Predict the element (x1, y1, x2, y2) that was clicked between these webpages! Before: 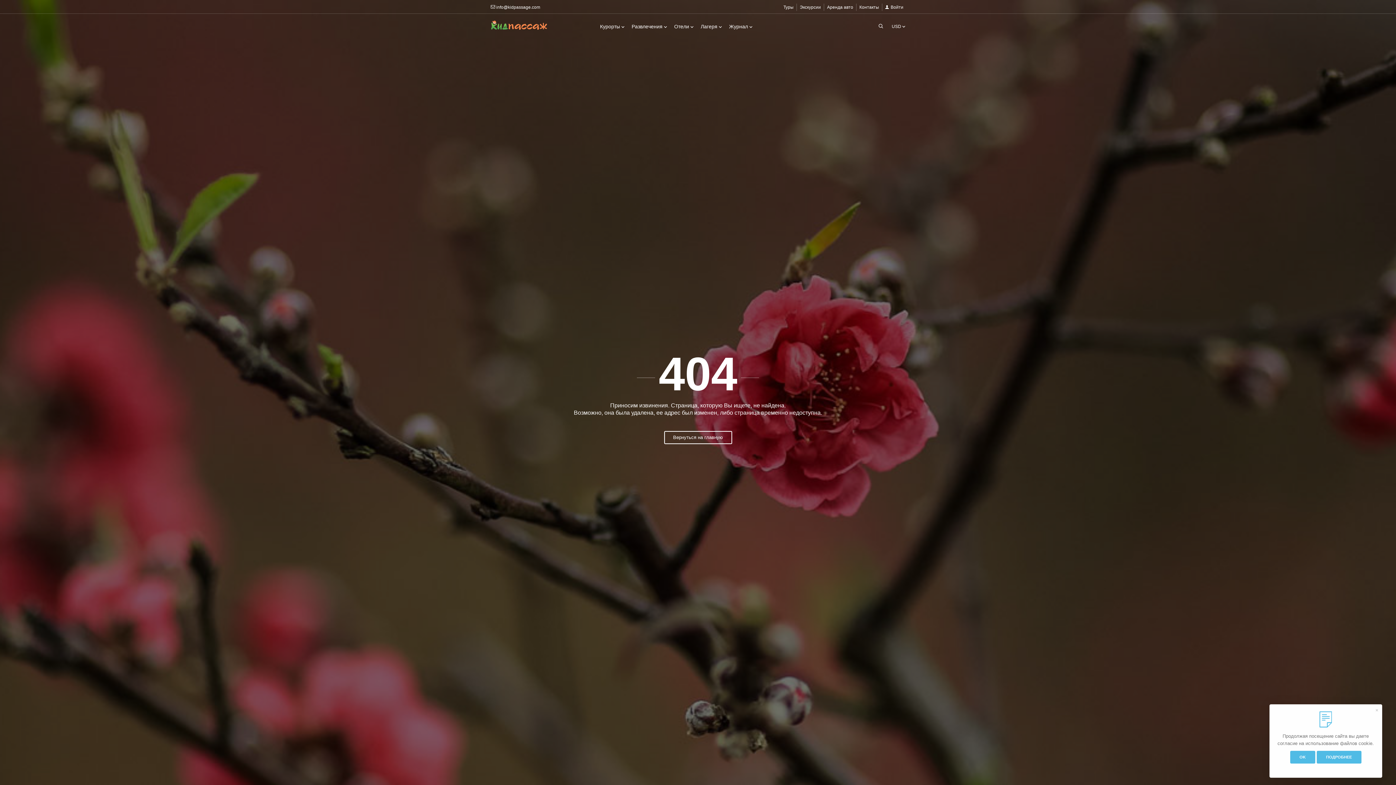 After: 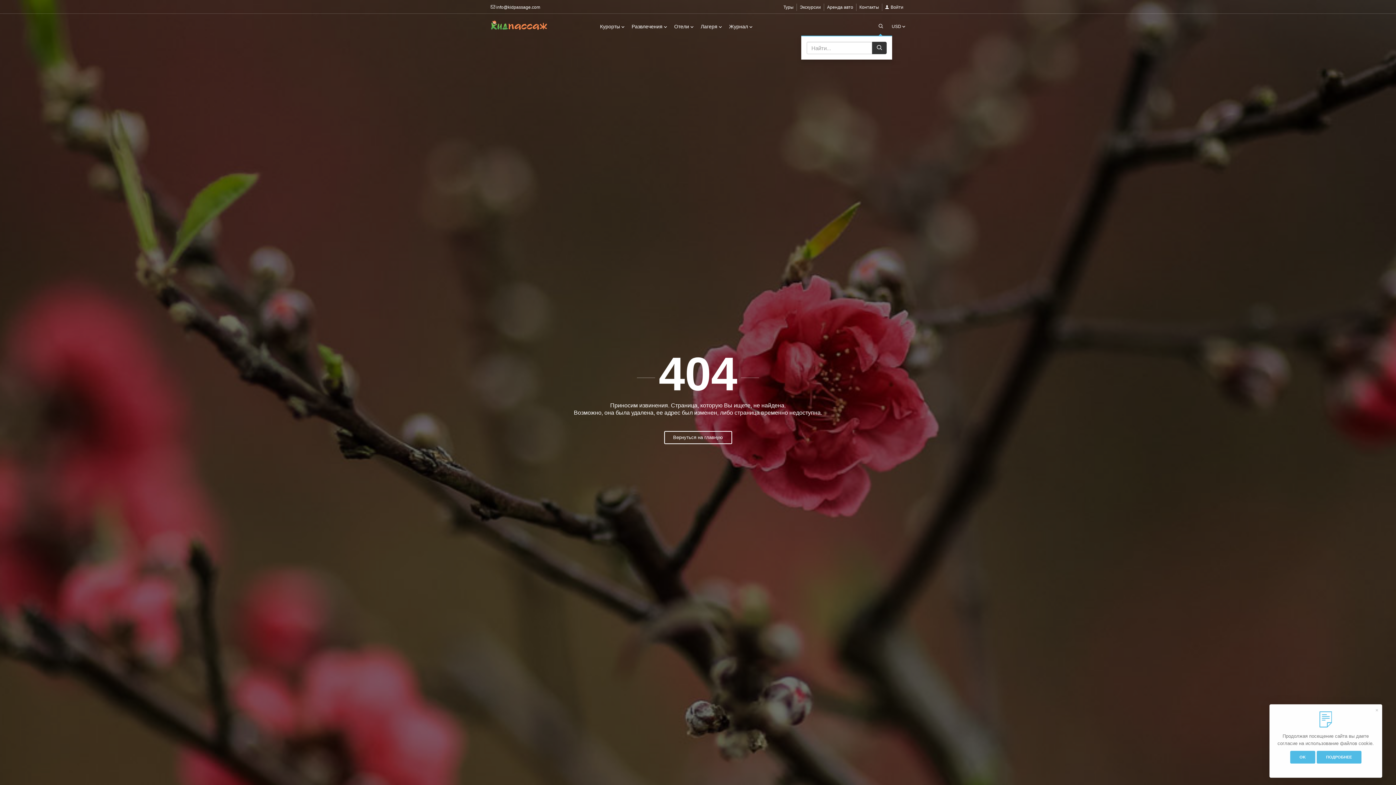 Action: bbox: (878, 24, 883, 29)